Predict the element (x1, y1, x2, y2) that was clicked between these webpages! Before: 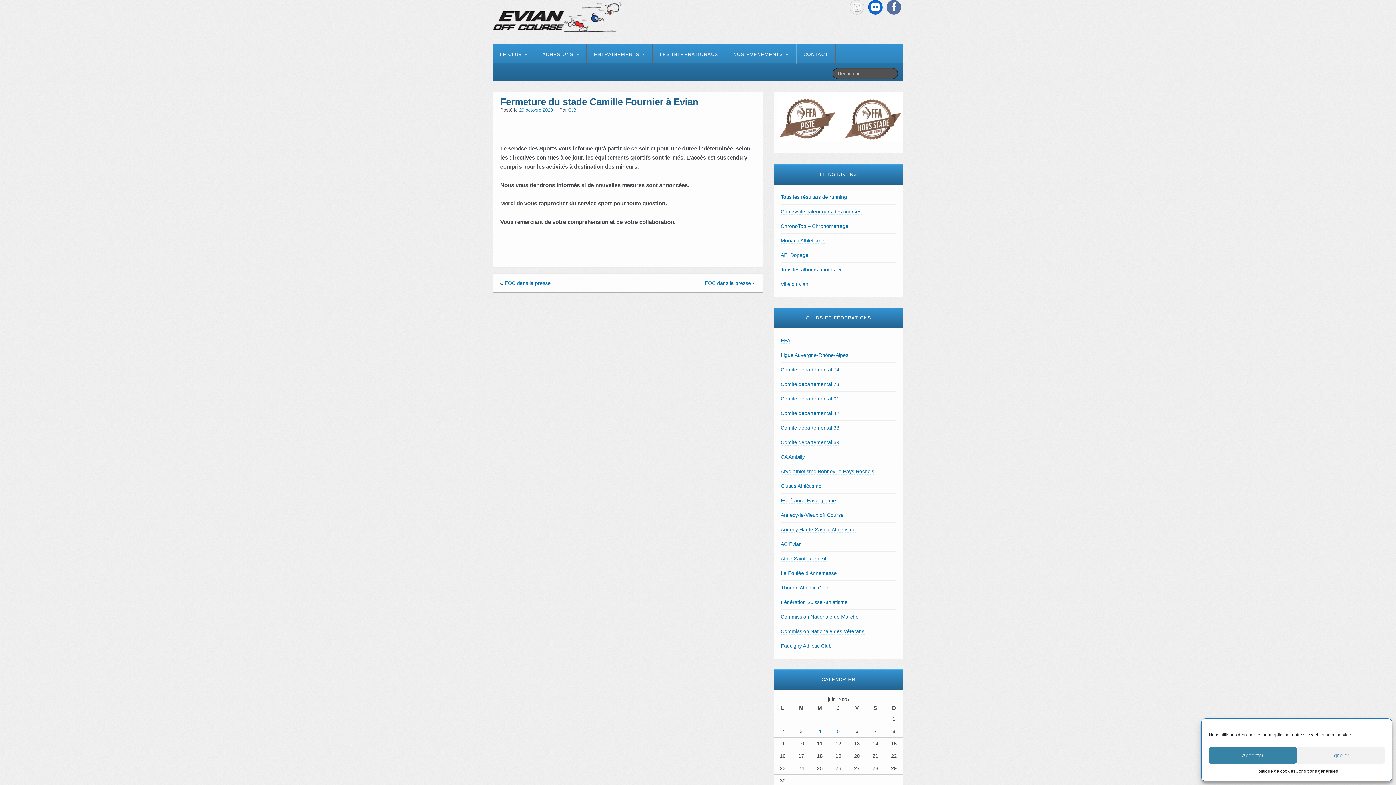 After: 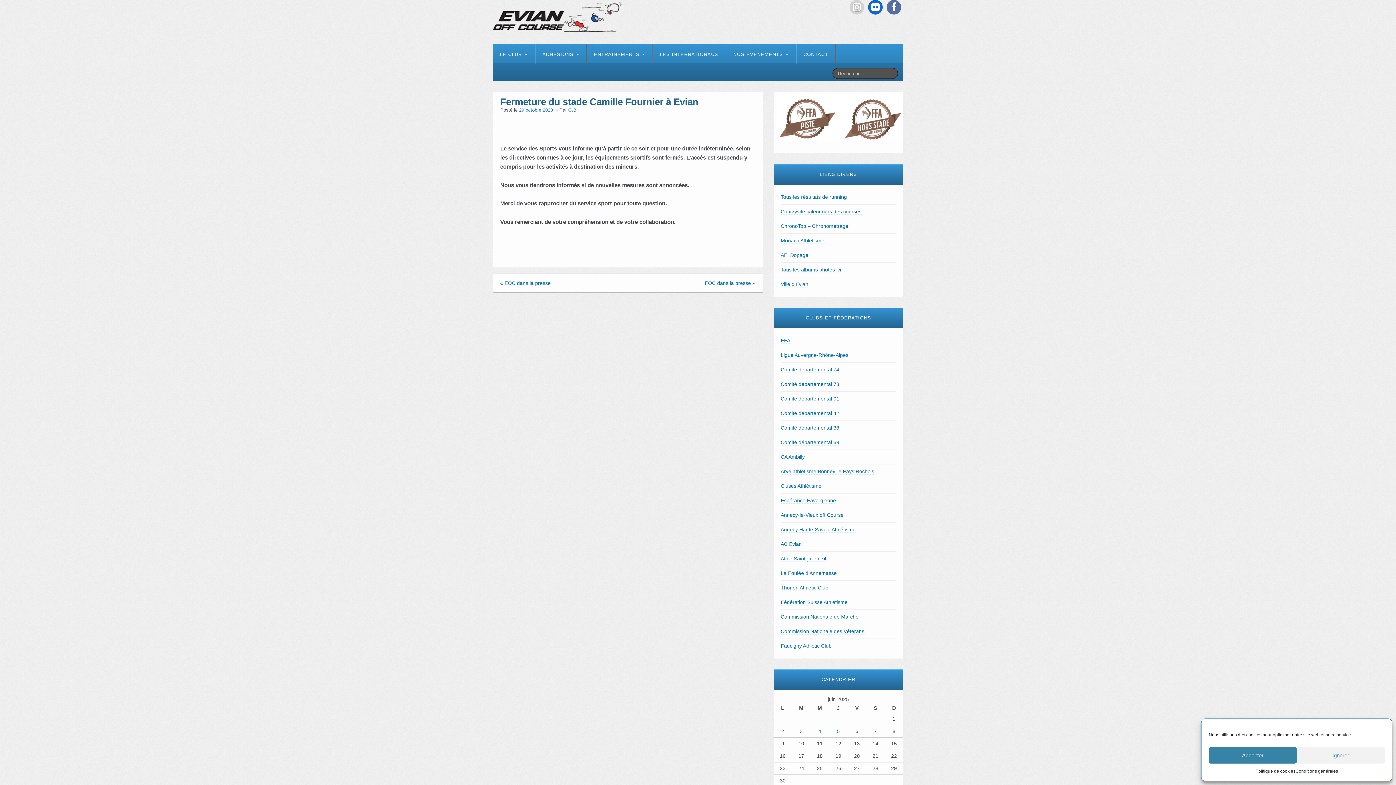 Action: bbox: (849, 0, 864, 14)